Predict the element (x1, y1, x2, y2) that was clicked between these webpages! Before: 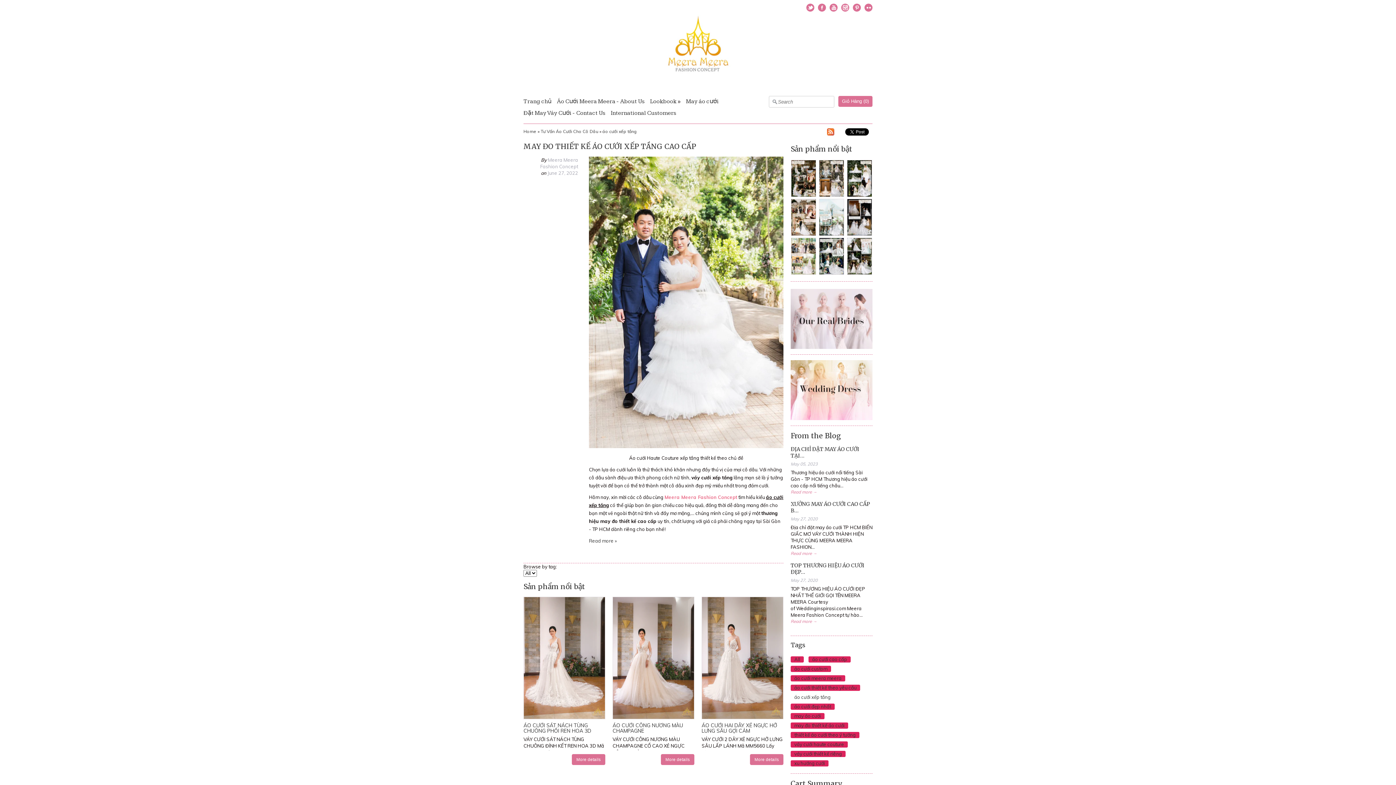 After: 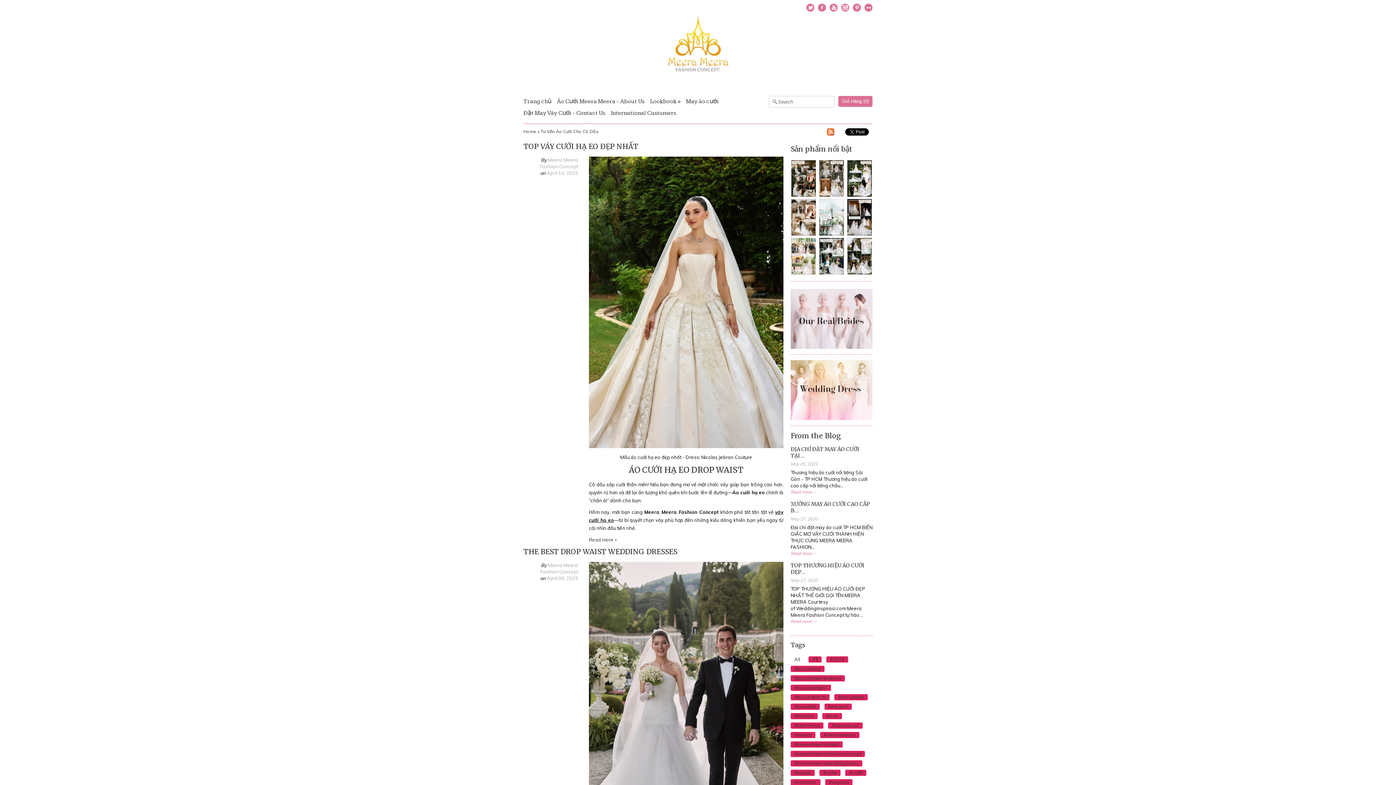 Action: bbox: (540, 128, 598, 134) label: Tư Vấn Áo Cưới Cho Cô Dâu